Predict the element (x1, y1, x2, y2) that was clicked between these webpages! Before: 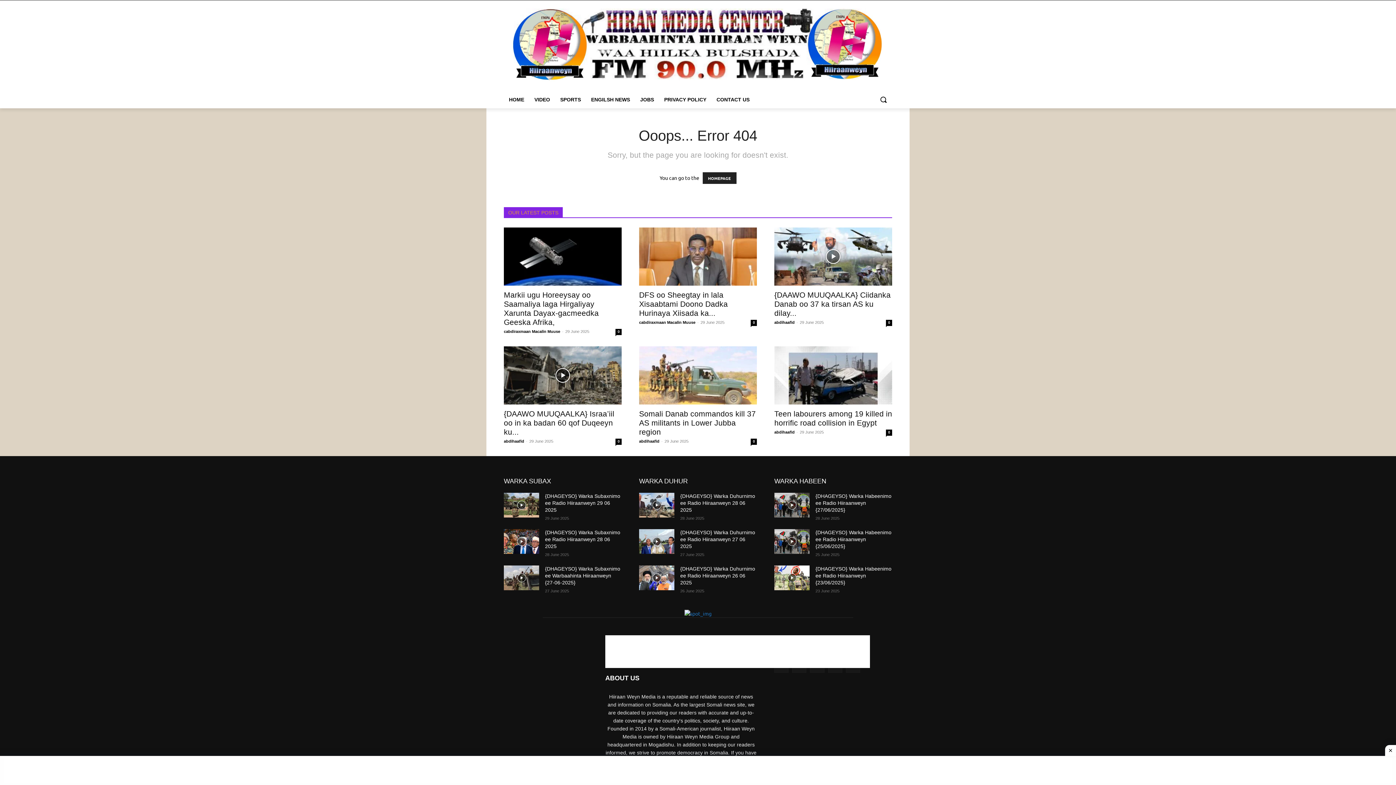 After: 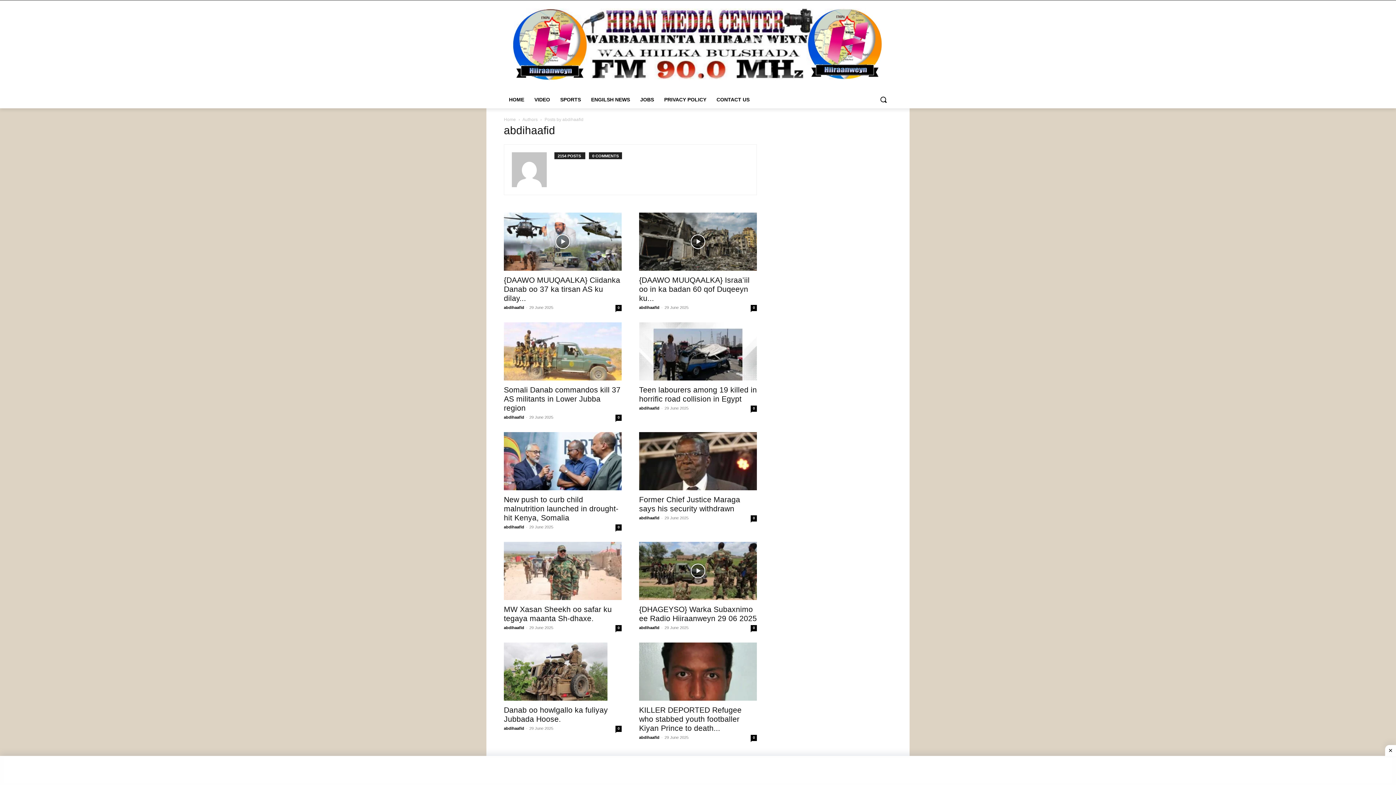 Action: bbox: (639, 439, 659, 443) label: abdihaafid